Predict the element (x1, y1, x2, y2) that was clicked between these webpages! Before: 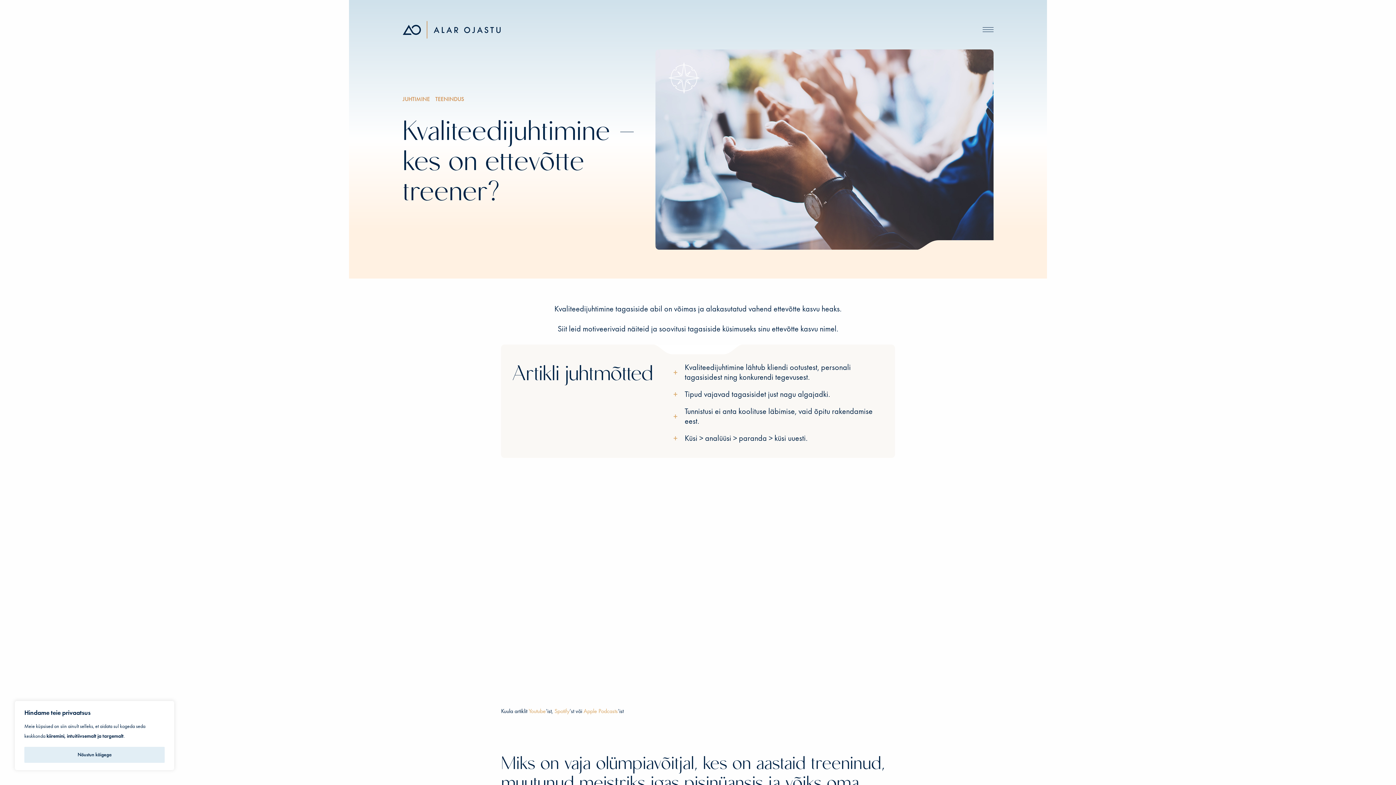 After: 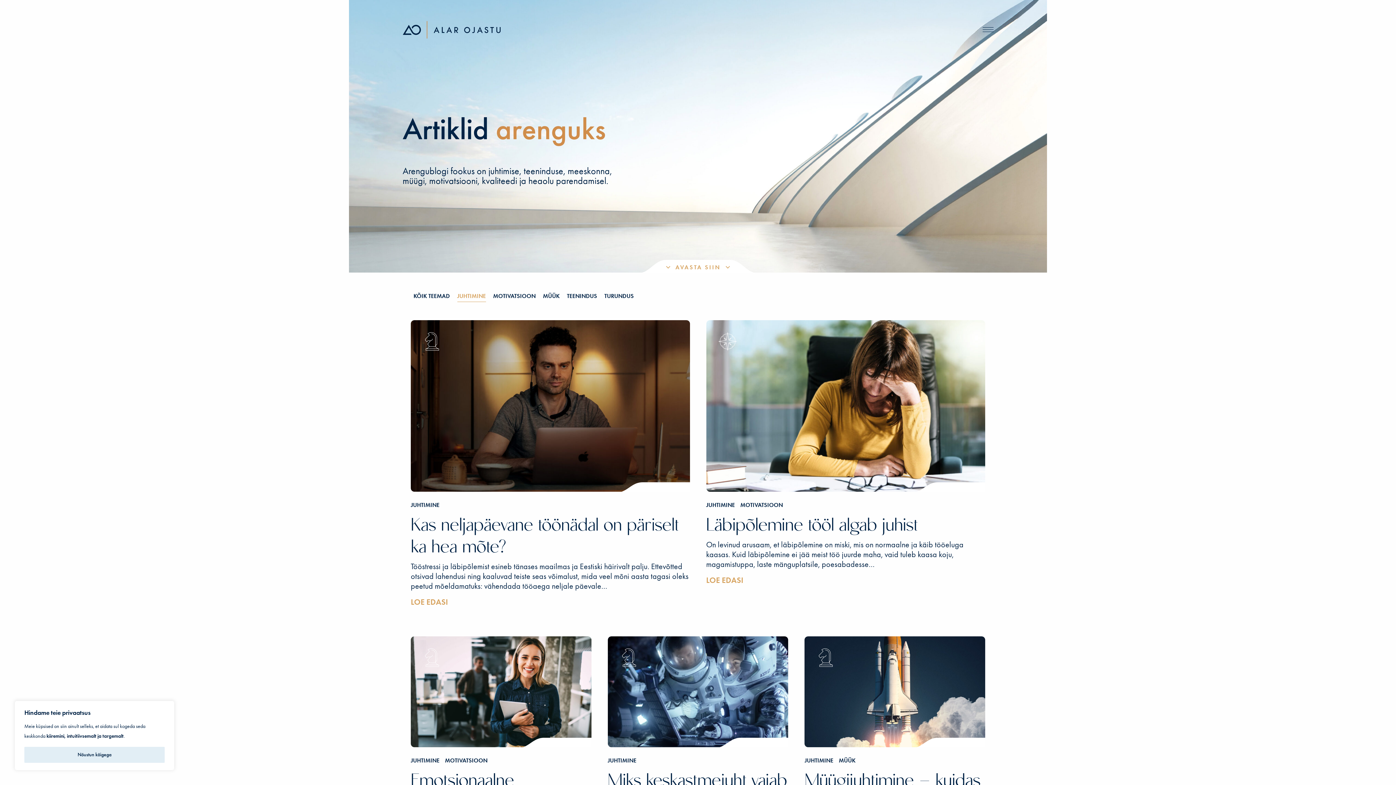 Action: bbox: (402, 95, 430, 102) label: JUHTIMINE